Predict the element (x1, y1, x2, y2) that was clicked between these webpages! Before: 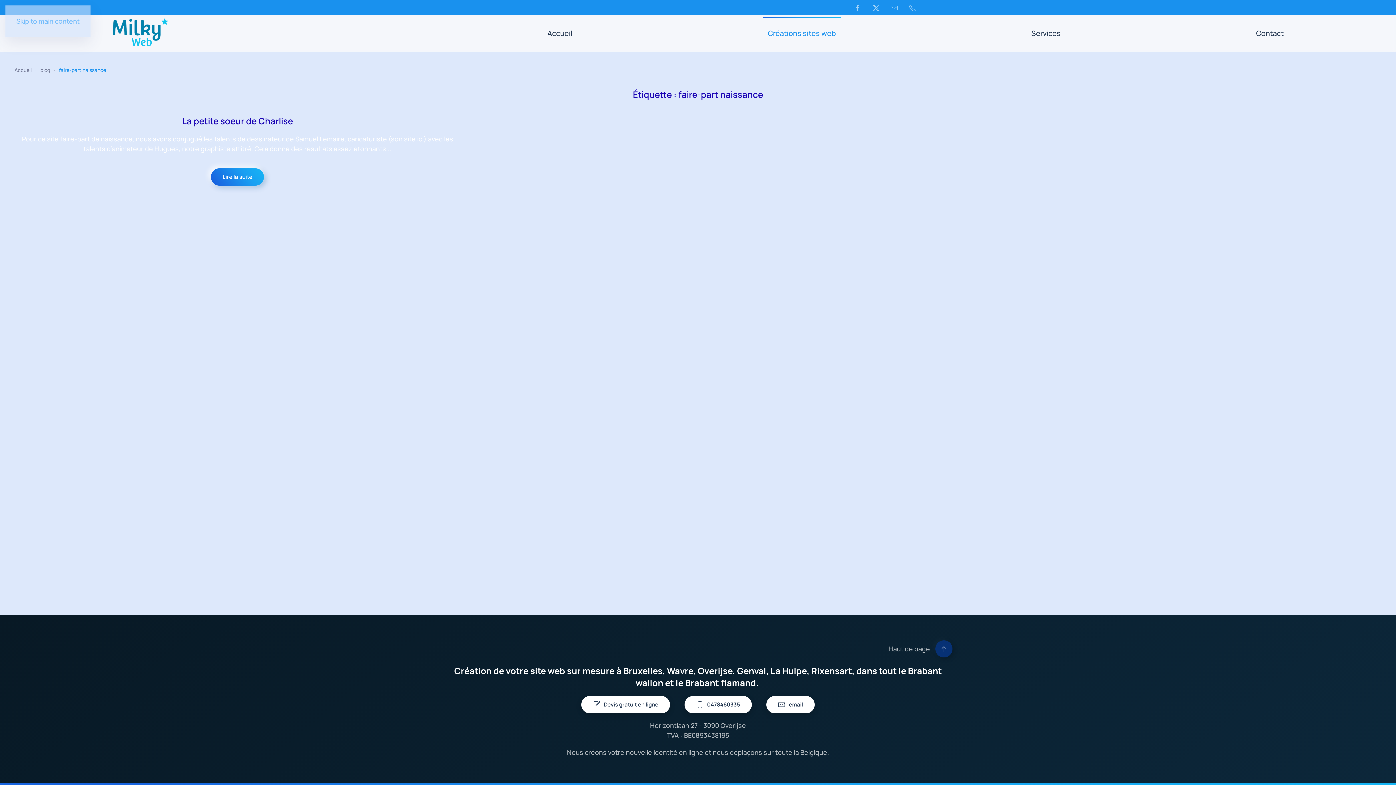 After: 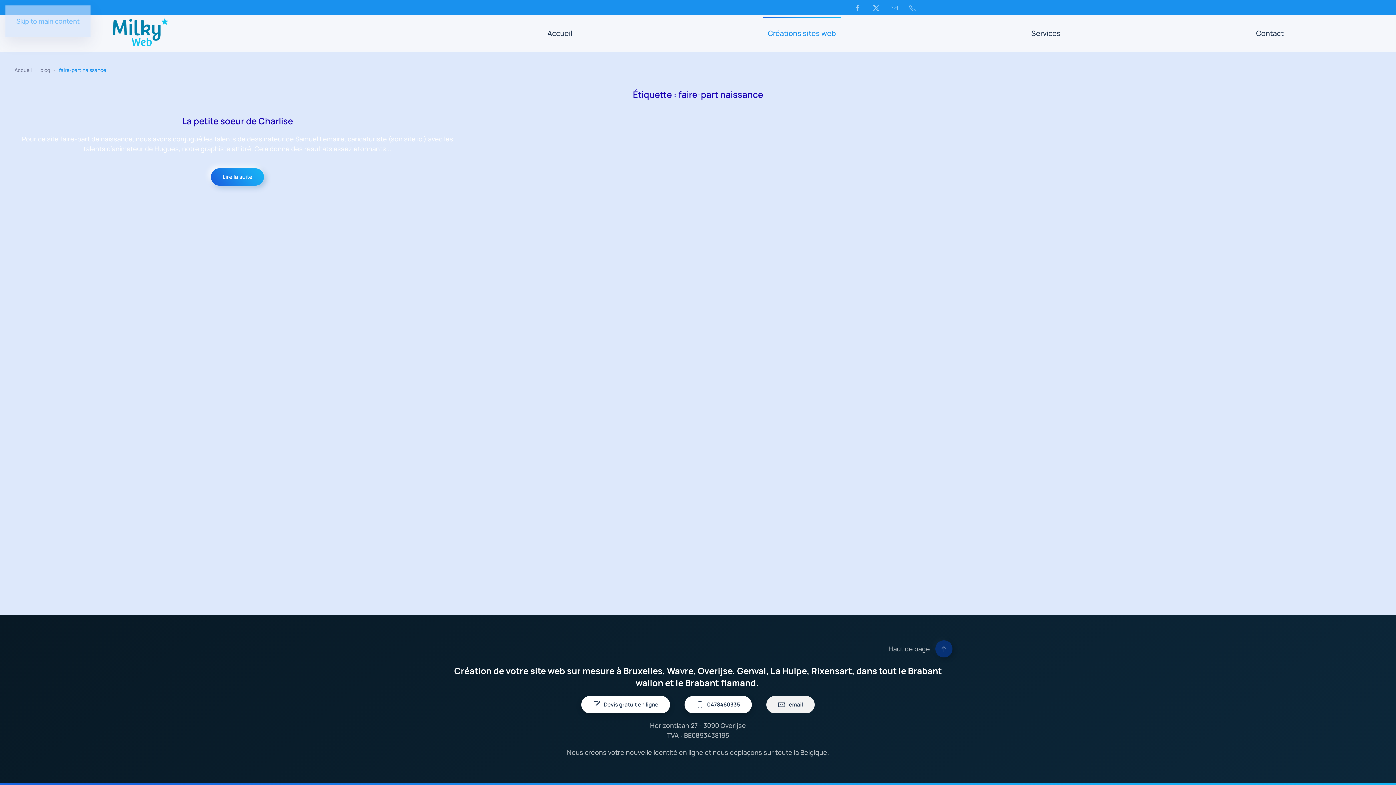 Action: bbox: (766, 696, 814, 713) label: email